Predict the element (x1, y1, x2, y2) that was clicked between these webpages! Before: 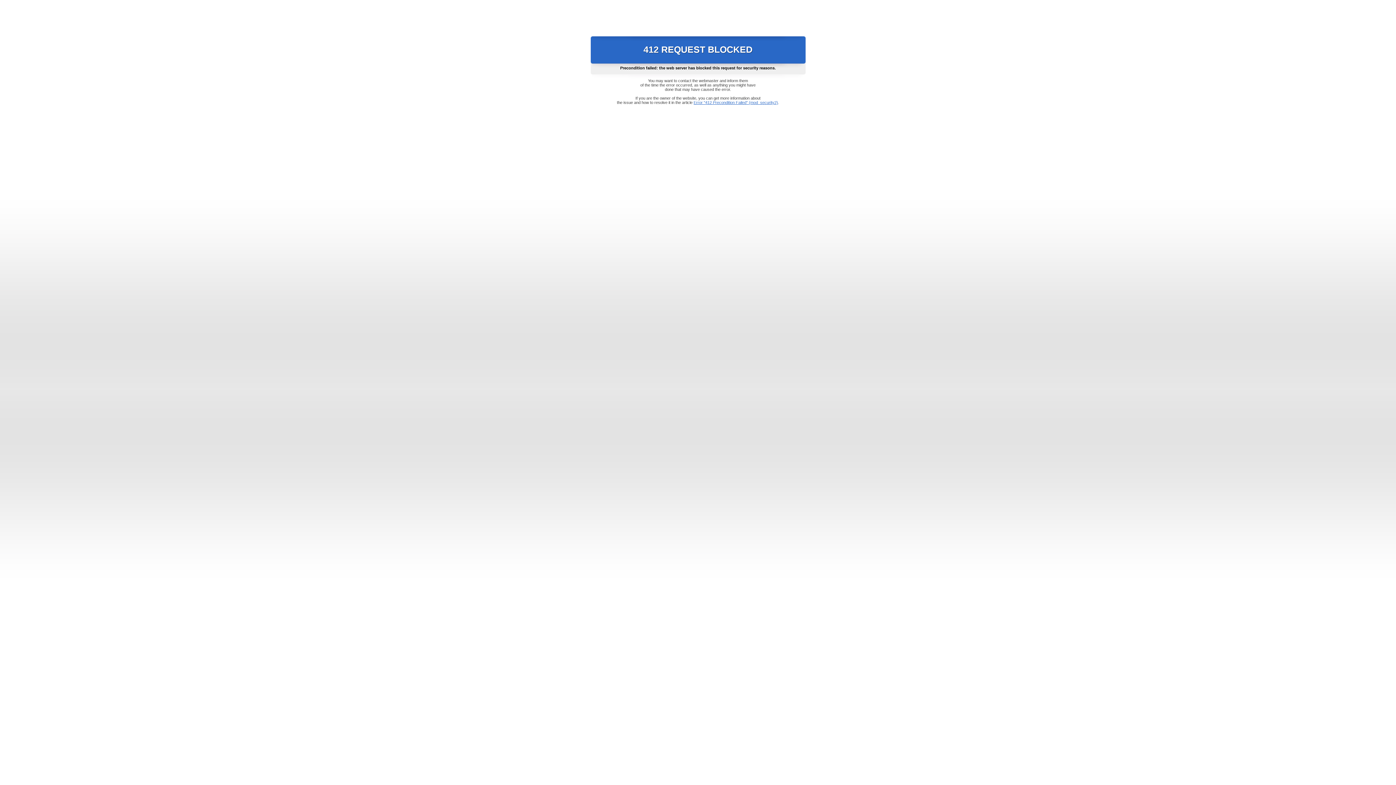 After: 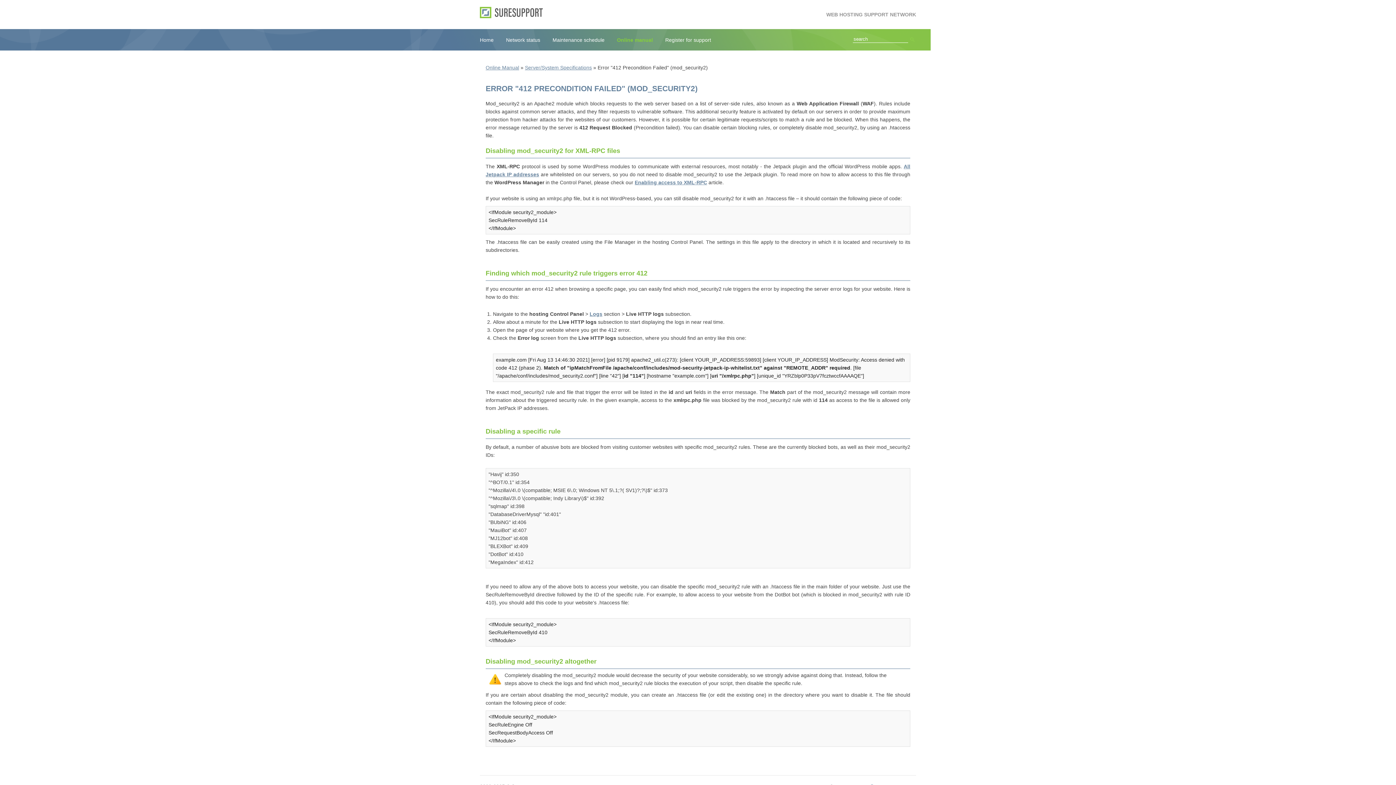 Action: bbox: (693, 100, 778, 104) label: Error "412 Precondition Failed" (mod_security2)